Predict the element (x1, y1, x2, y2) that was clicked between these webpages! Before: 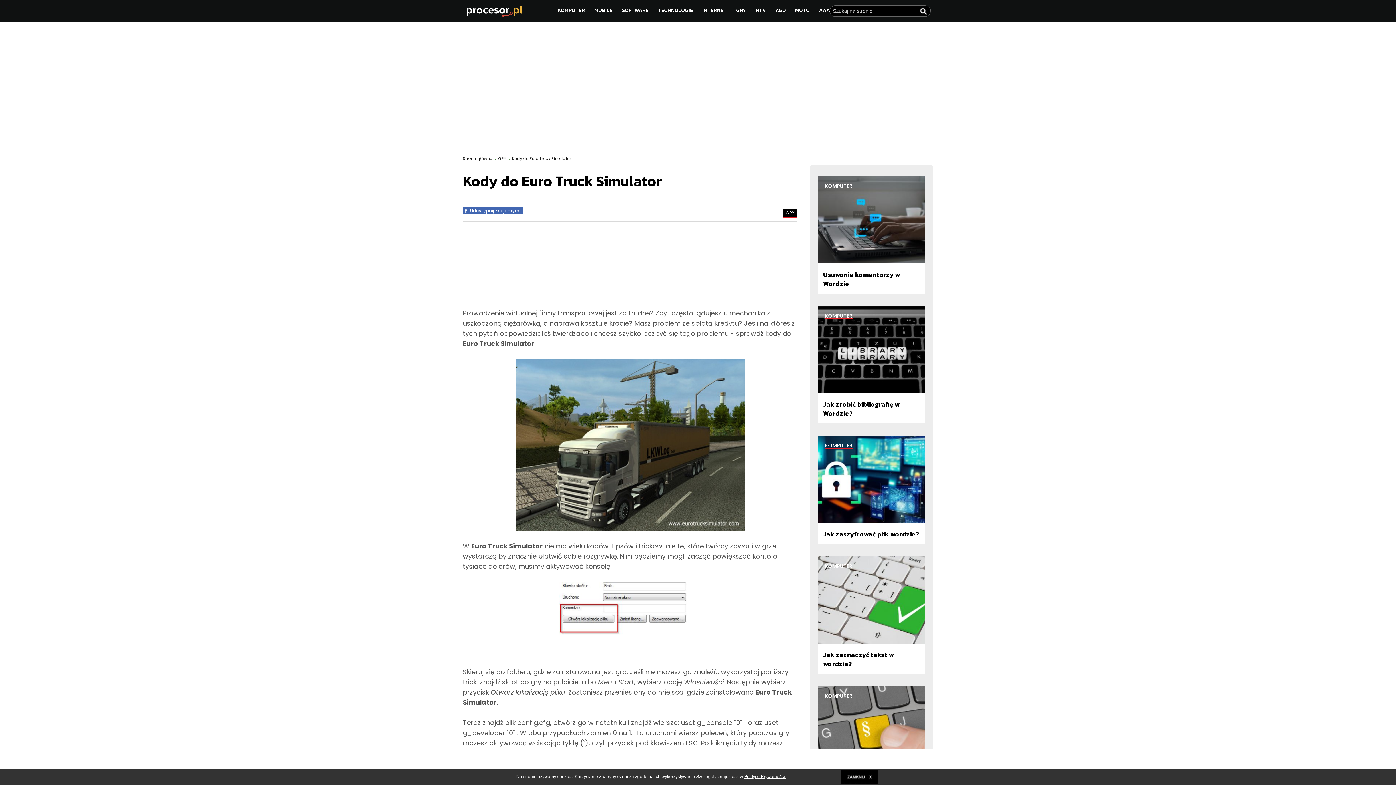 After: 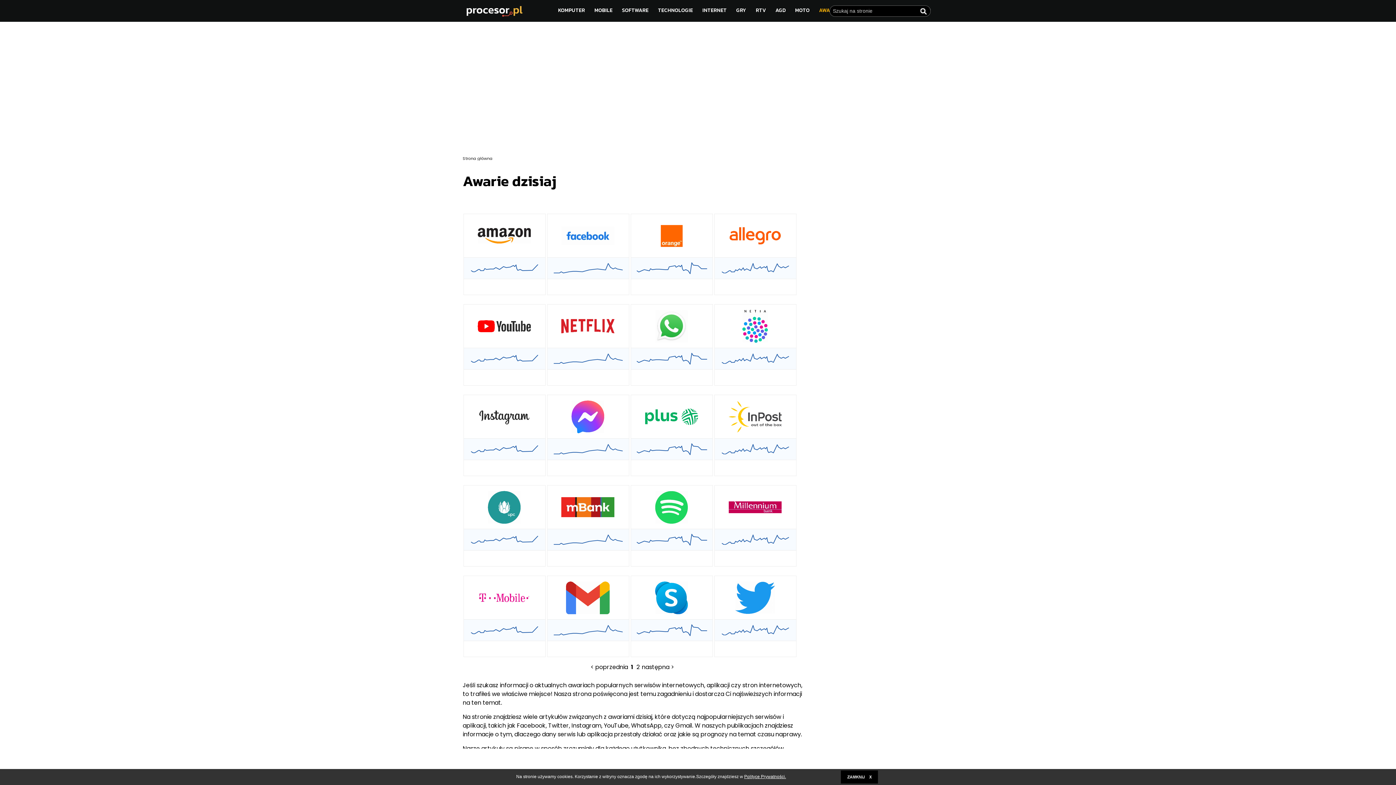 Action: bbox: (814, 0, 842, 21) label: AWARIE